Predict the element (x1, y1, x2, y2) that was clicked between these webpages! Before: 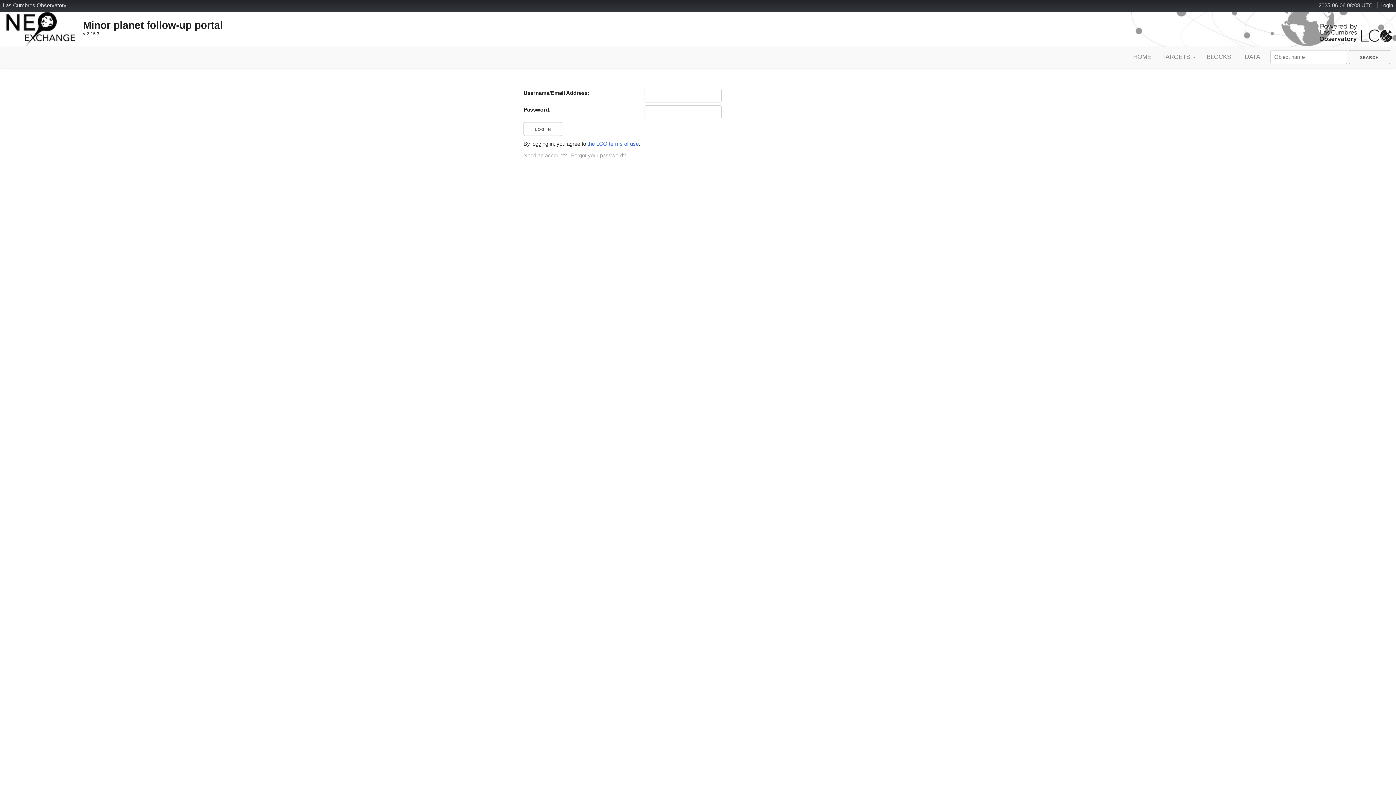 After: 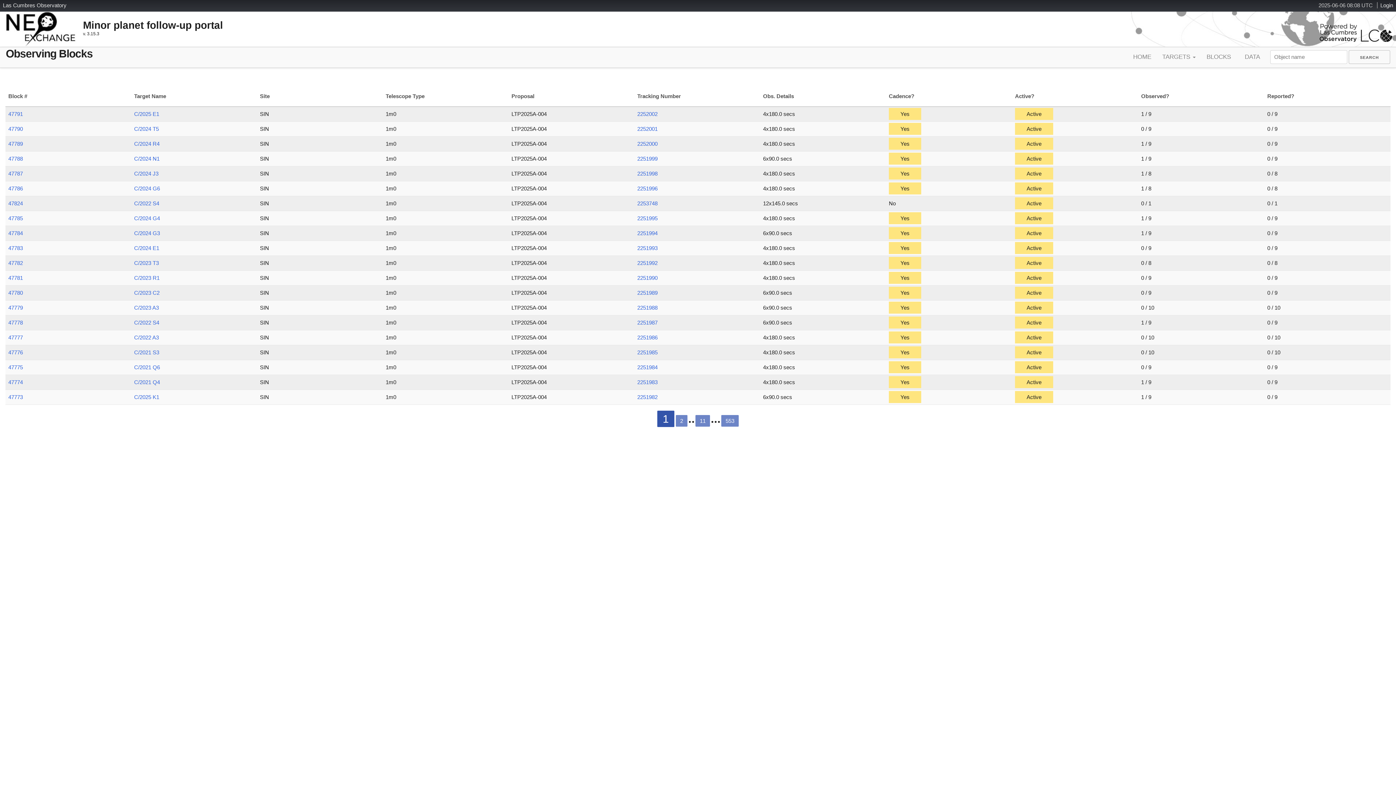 Action: bbox: (1204, 52, 1234, 61) label: BLOCKS